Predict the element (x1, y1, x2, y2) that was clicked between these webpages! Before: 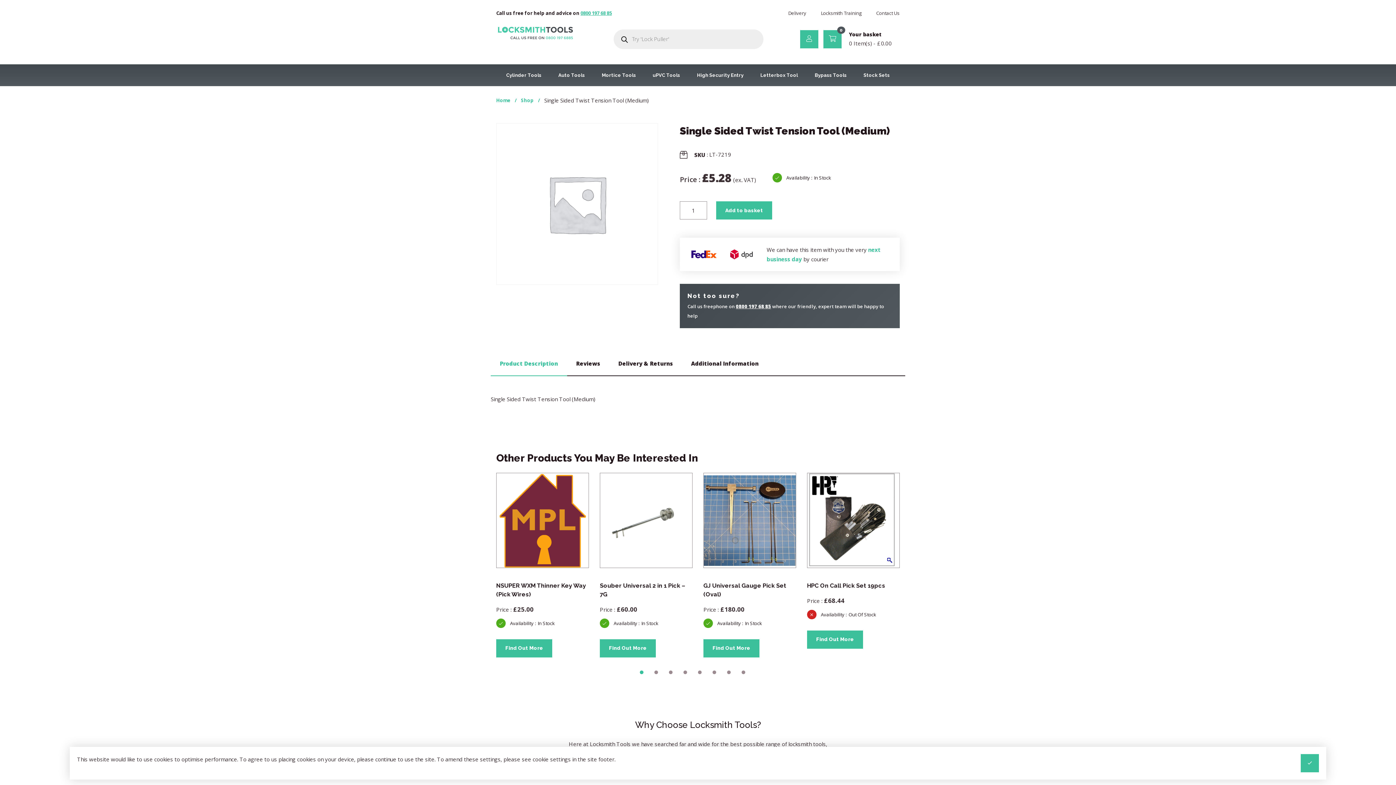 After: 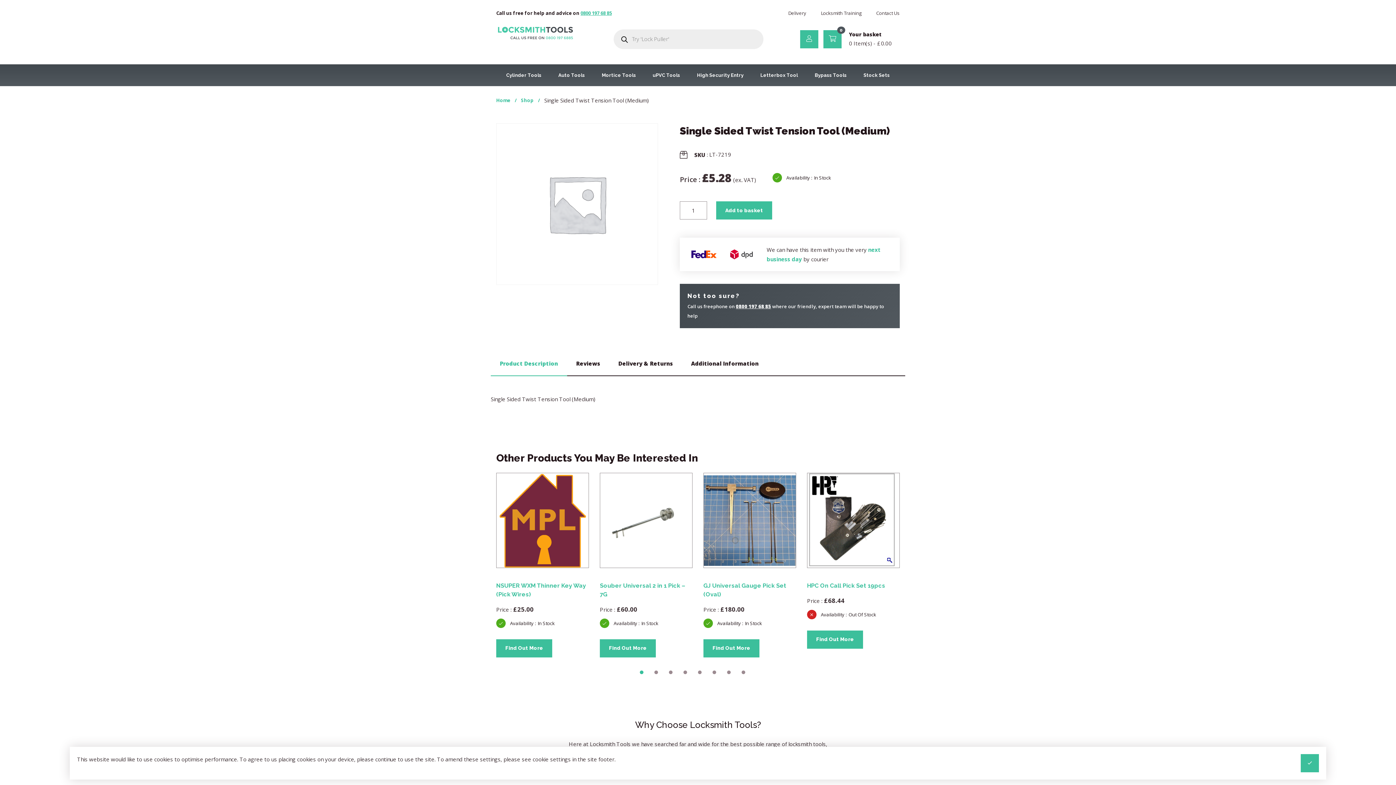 Action: bbox: (490, 361, 567, 366) label: Product Description